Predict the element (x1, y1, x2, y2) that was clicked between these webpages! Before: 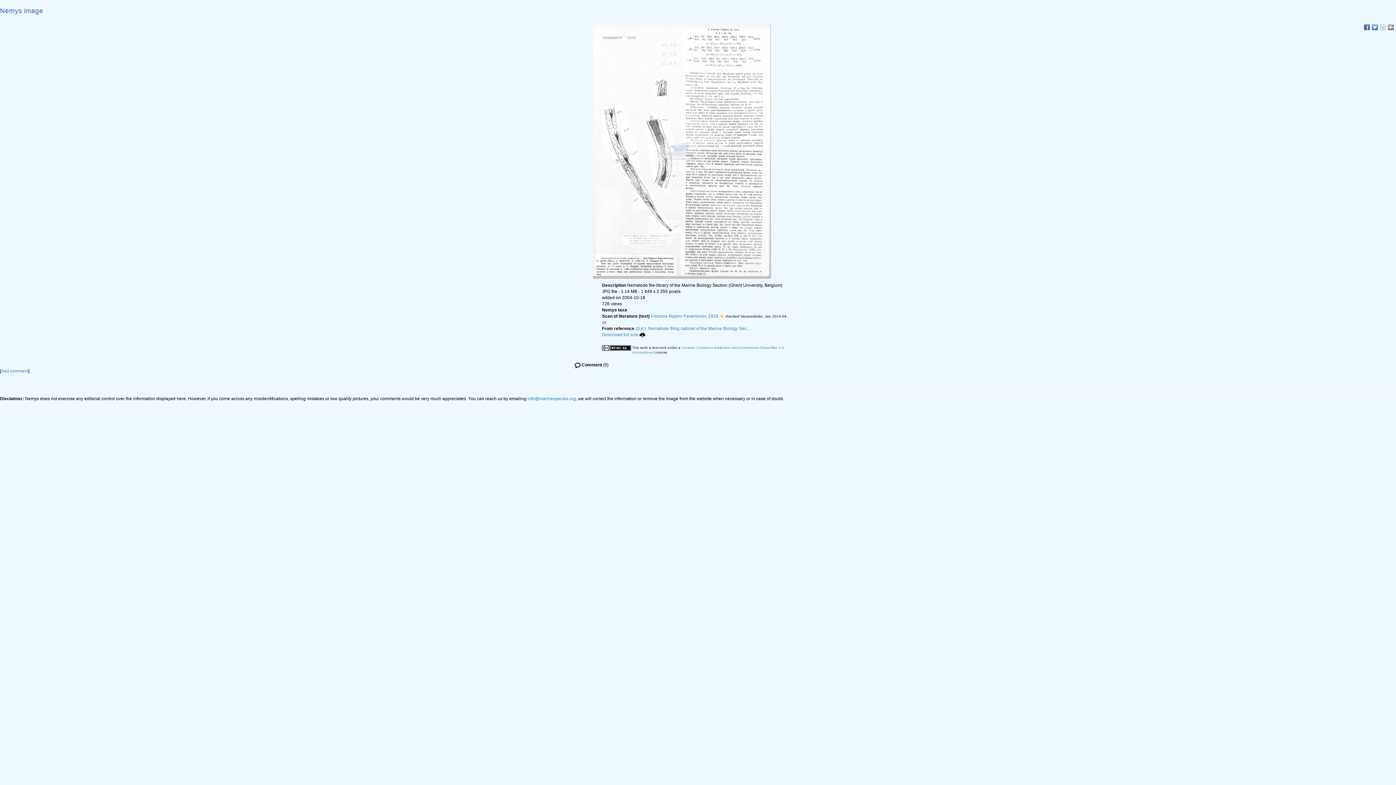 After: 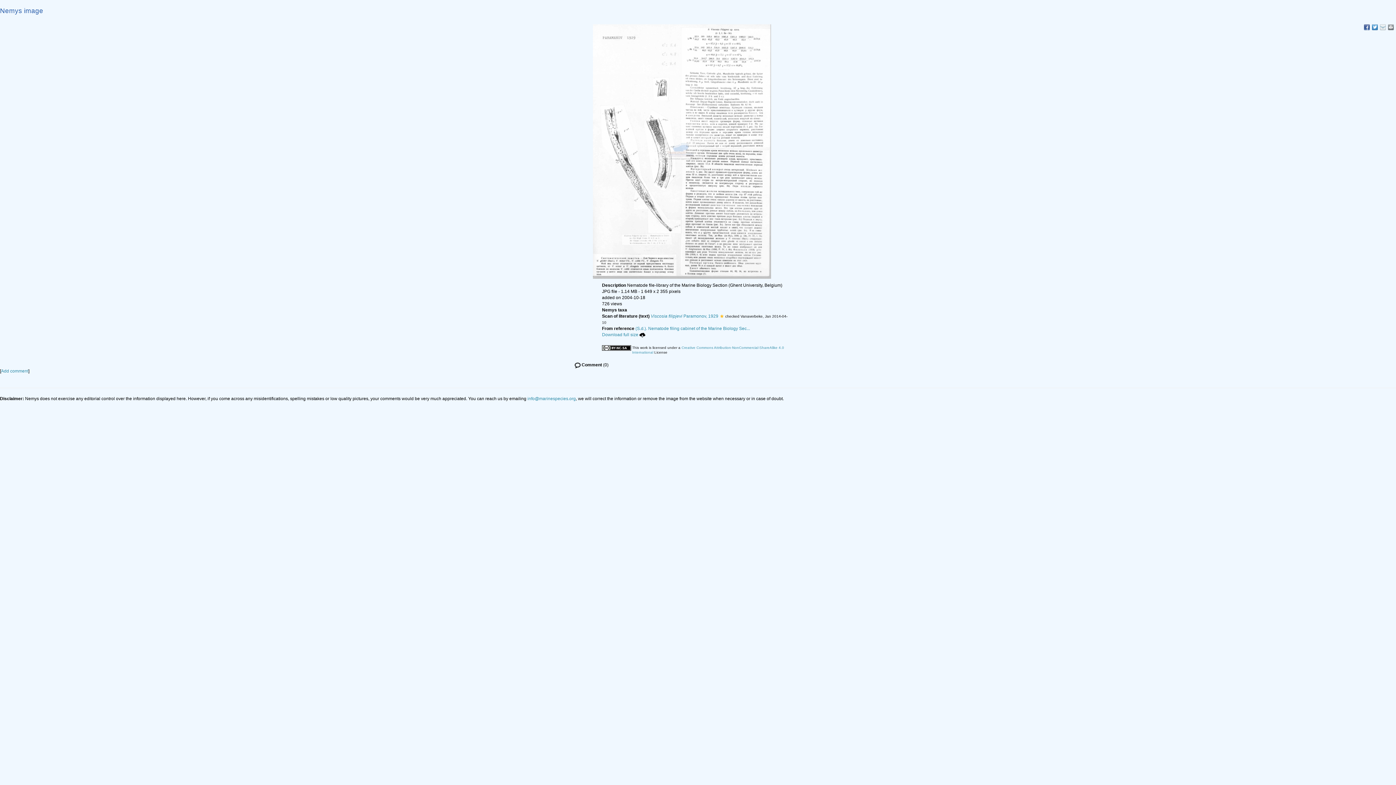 Action: bbox: (602, 346, 632, 350)